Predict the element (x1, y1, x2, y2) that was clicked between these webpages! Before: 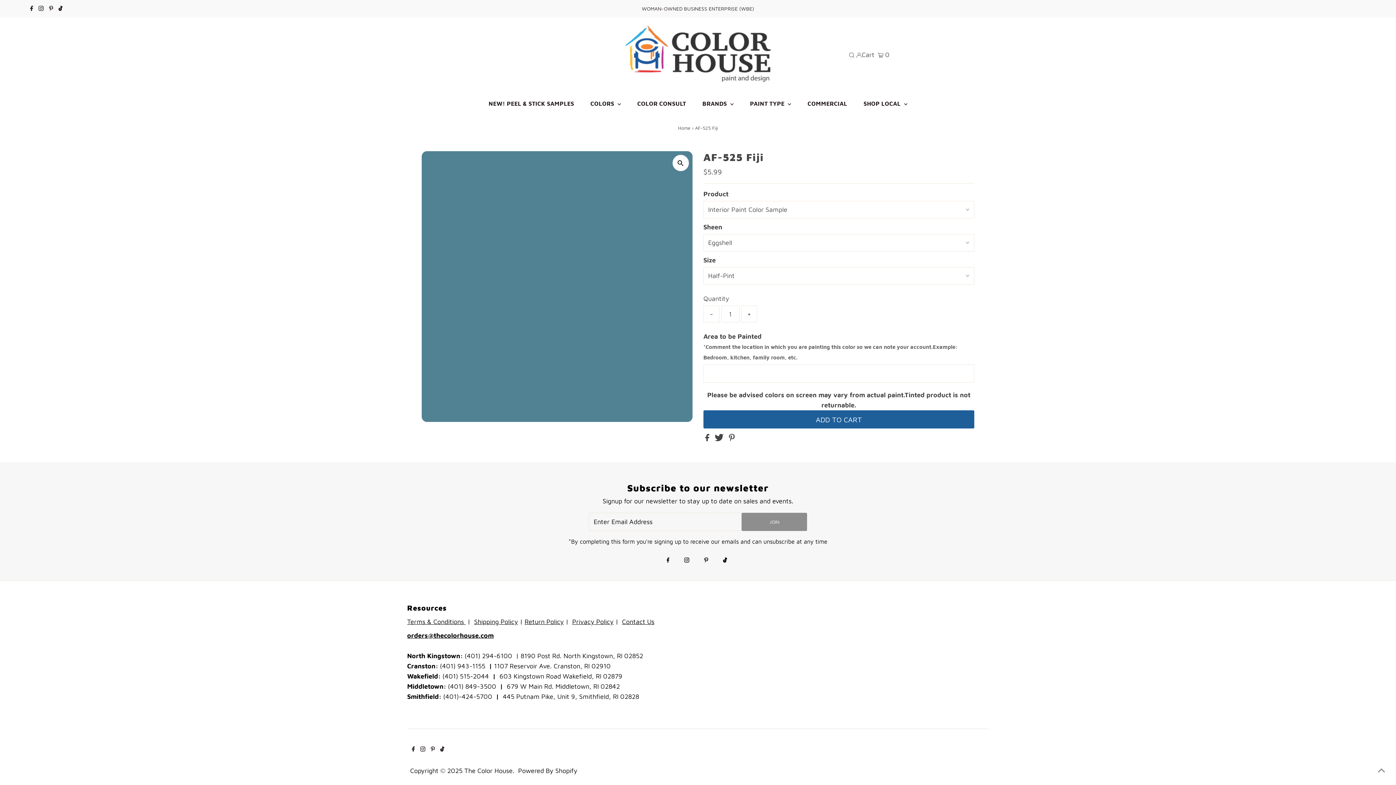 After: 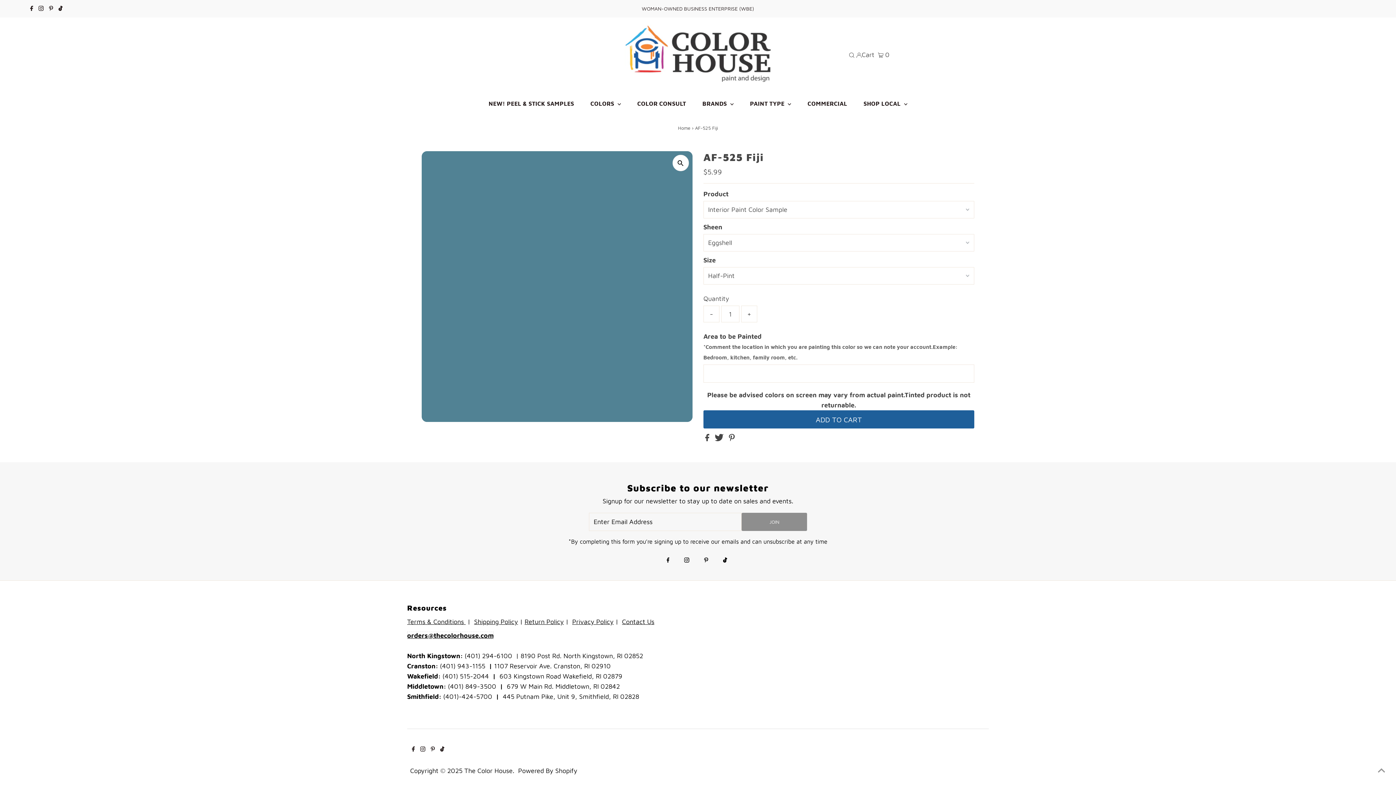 Action: label: orders@thecolorhouse.com

 bbox: (407, 632, 493, 639)